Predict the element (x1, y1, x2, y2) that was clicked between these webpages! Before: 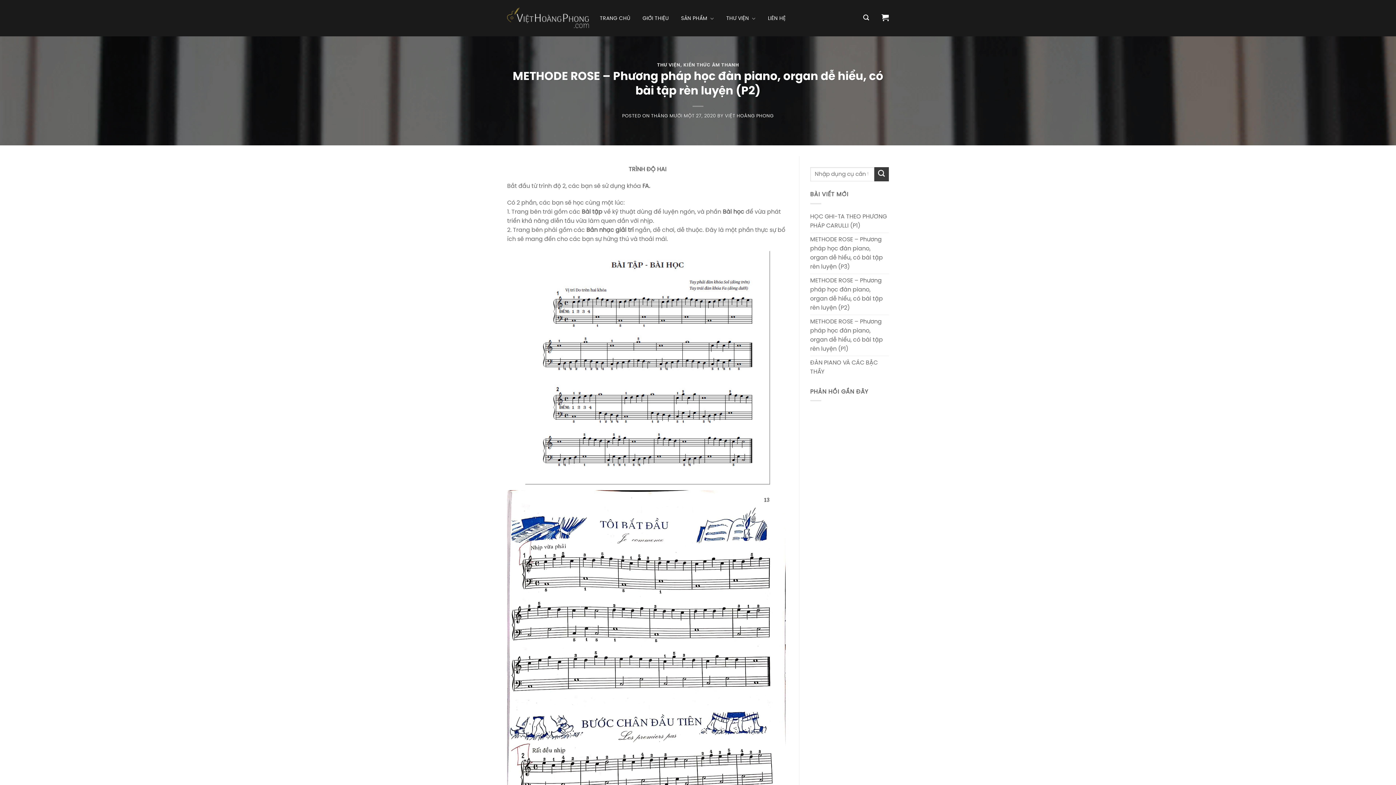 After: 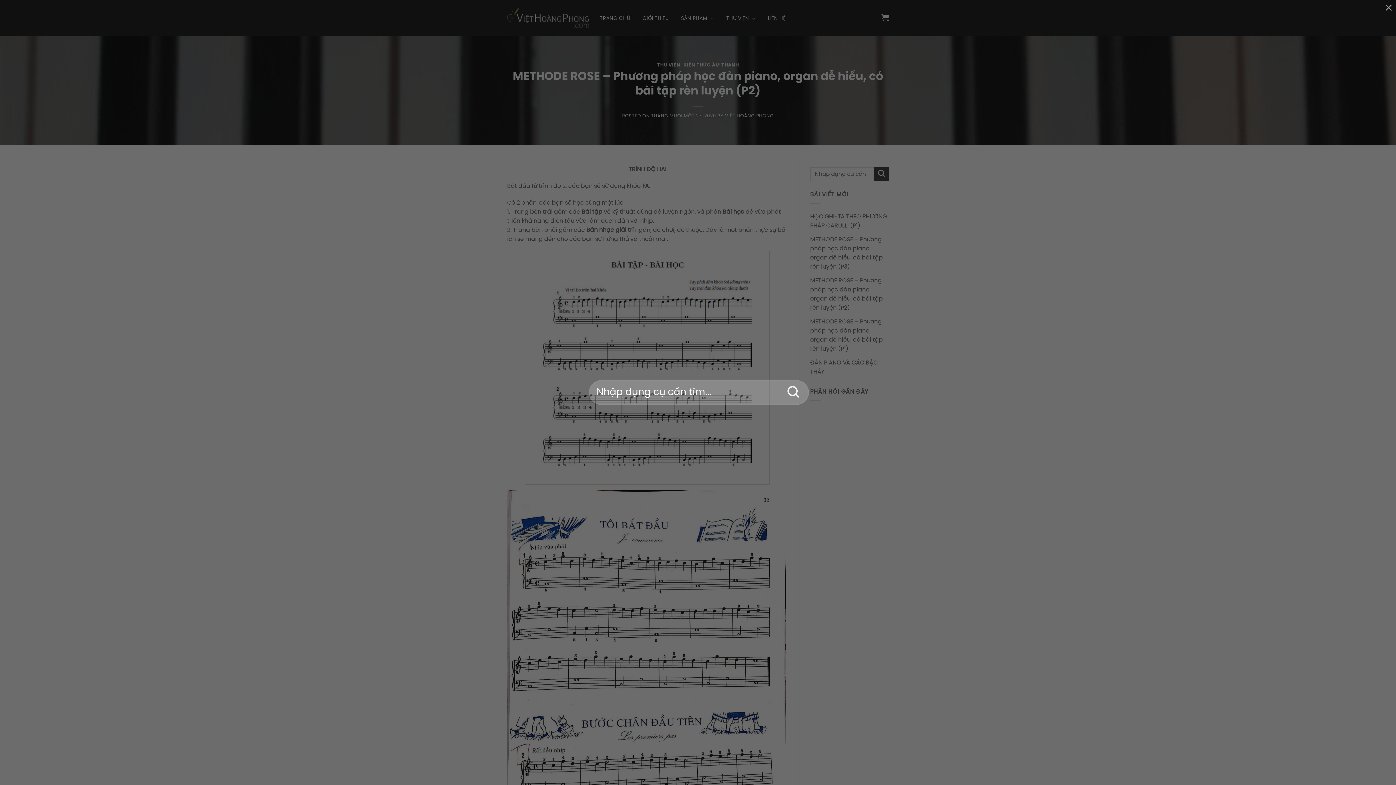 Action: bbox: (863, 14, 869, 20) label: Tìm kiếm